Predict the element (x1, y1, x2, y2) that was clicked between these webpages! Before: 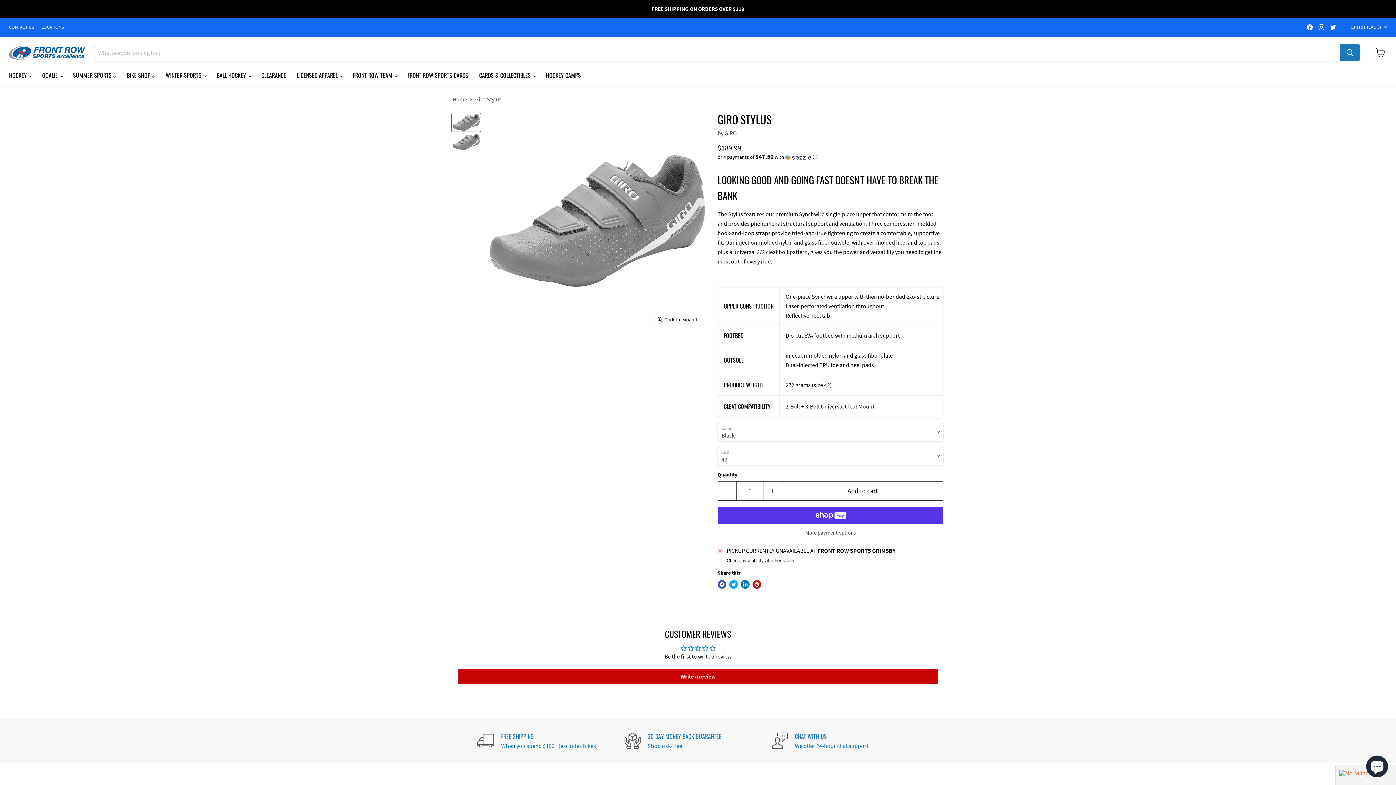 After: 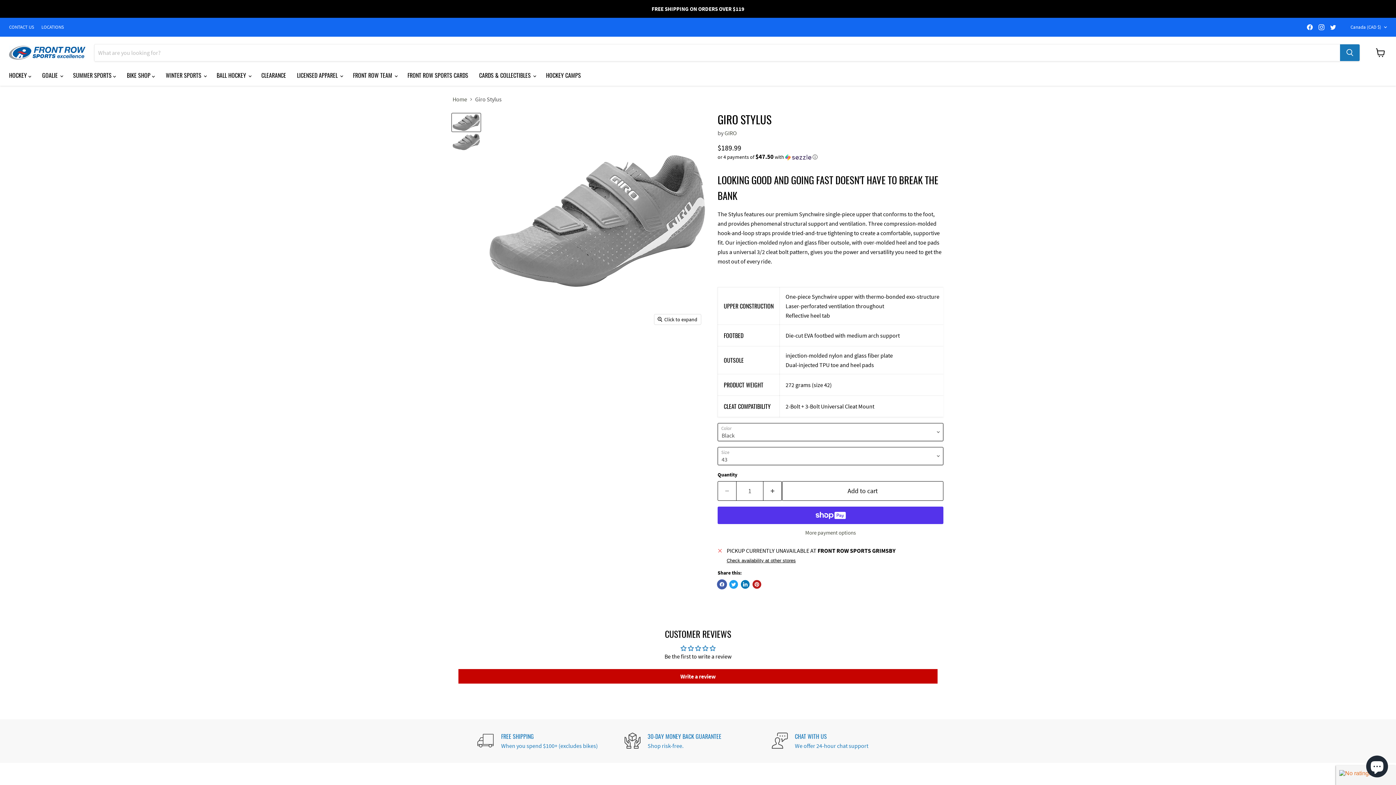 Action: label: Share on Facebook bbox: (717, 580, 726, 589)